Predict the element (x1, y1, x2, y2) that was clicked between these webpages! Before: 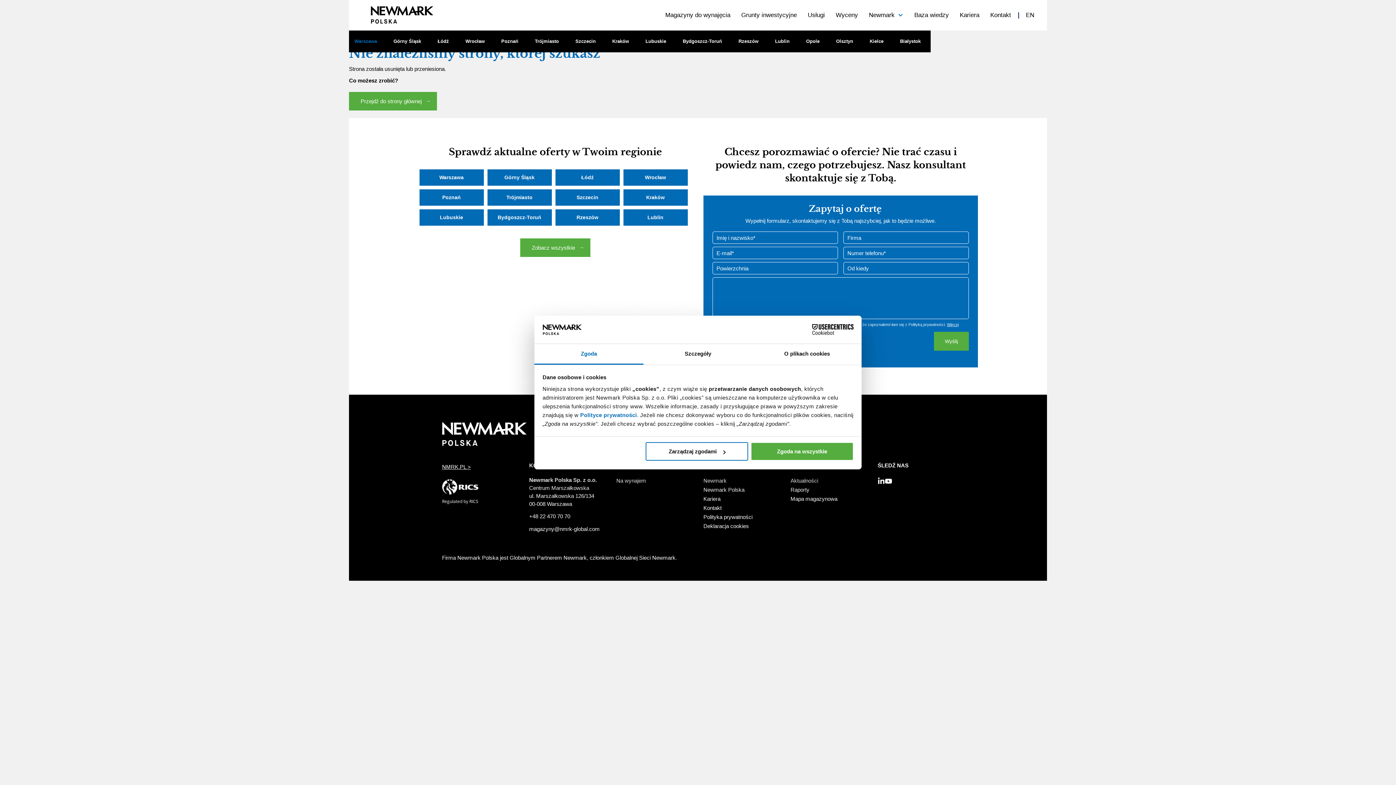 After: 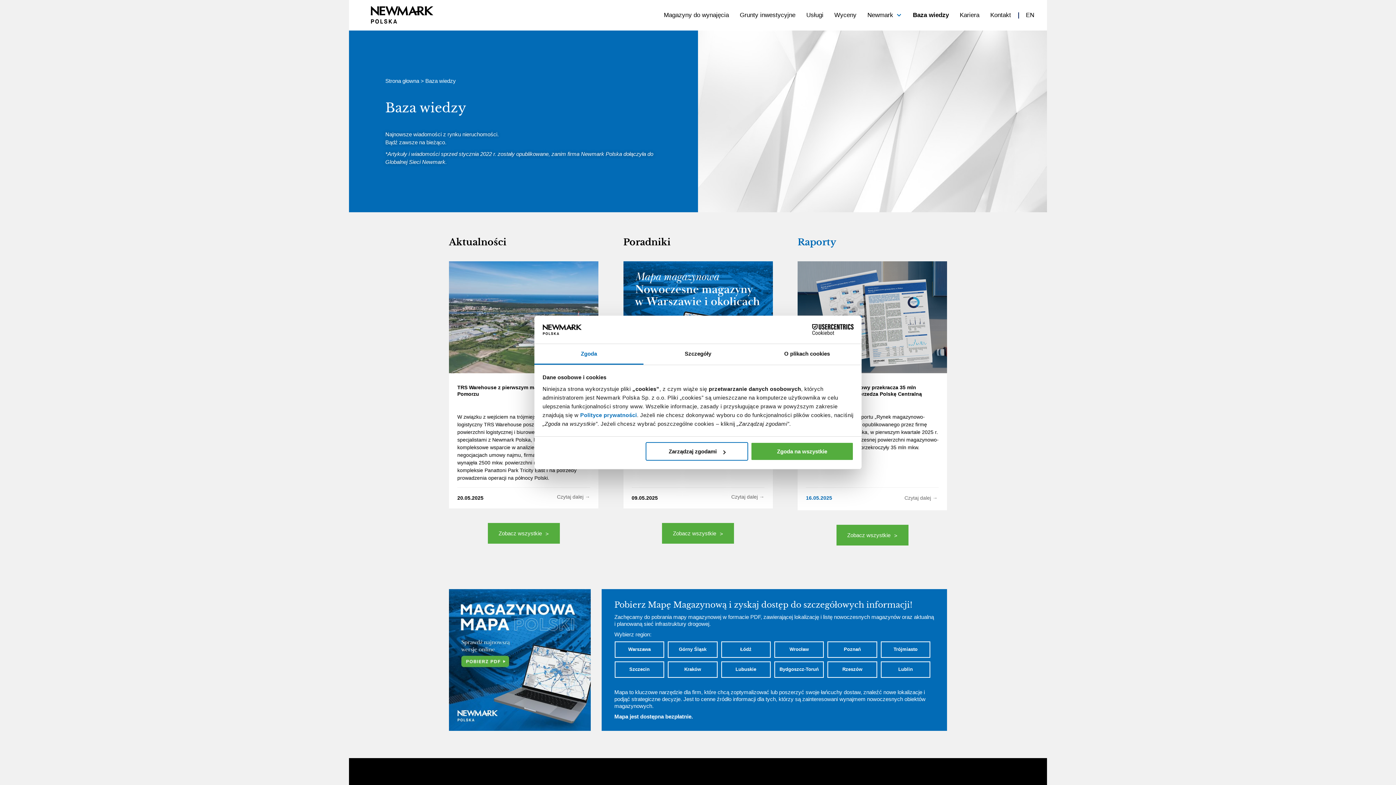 Action: label: Mapa magazynowa bbox: (790, 496, 837, 502)